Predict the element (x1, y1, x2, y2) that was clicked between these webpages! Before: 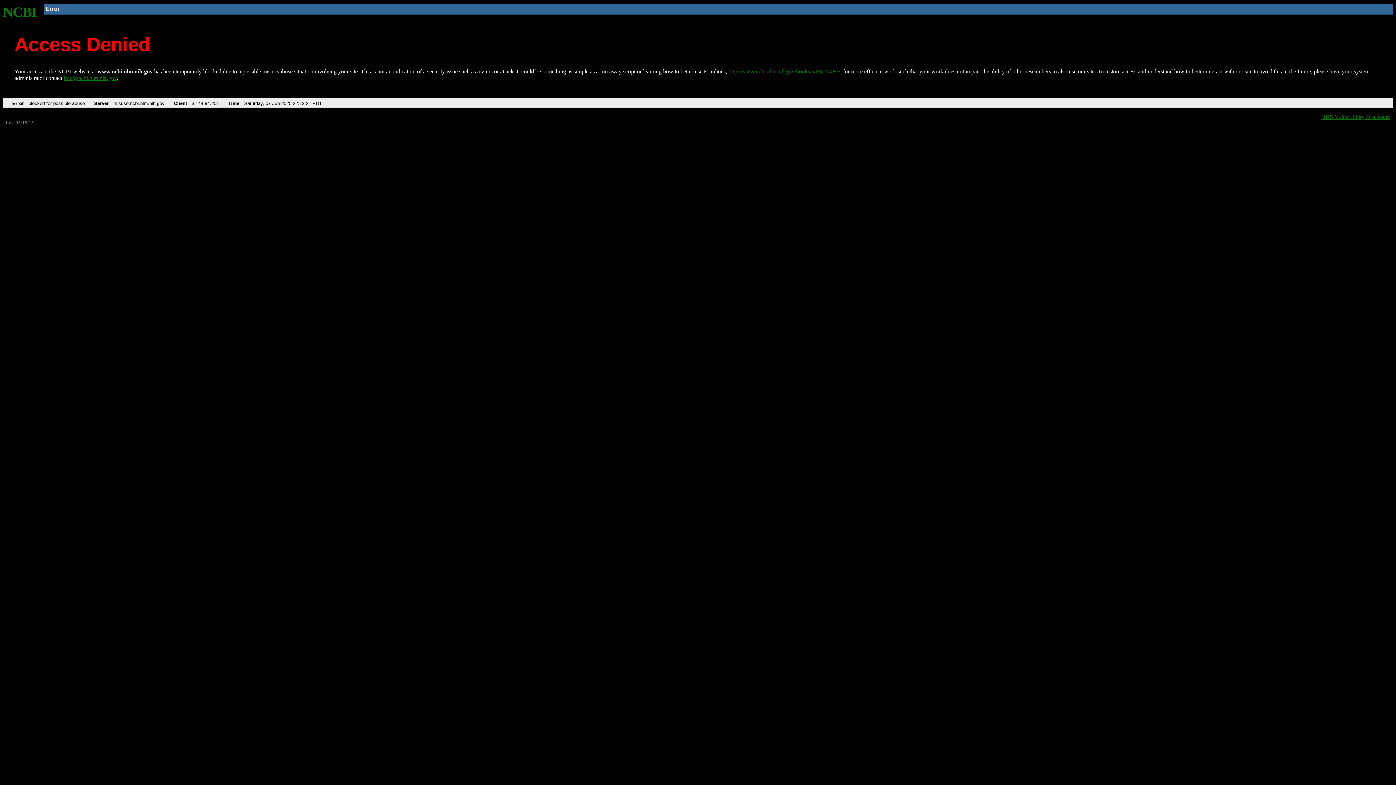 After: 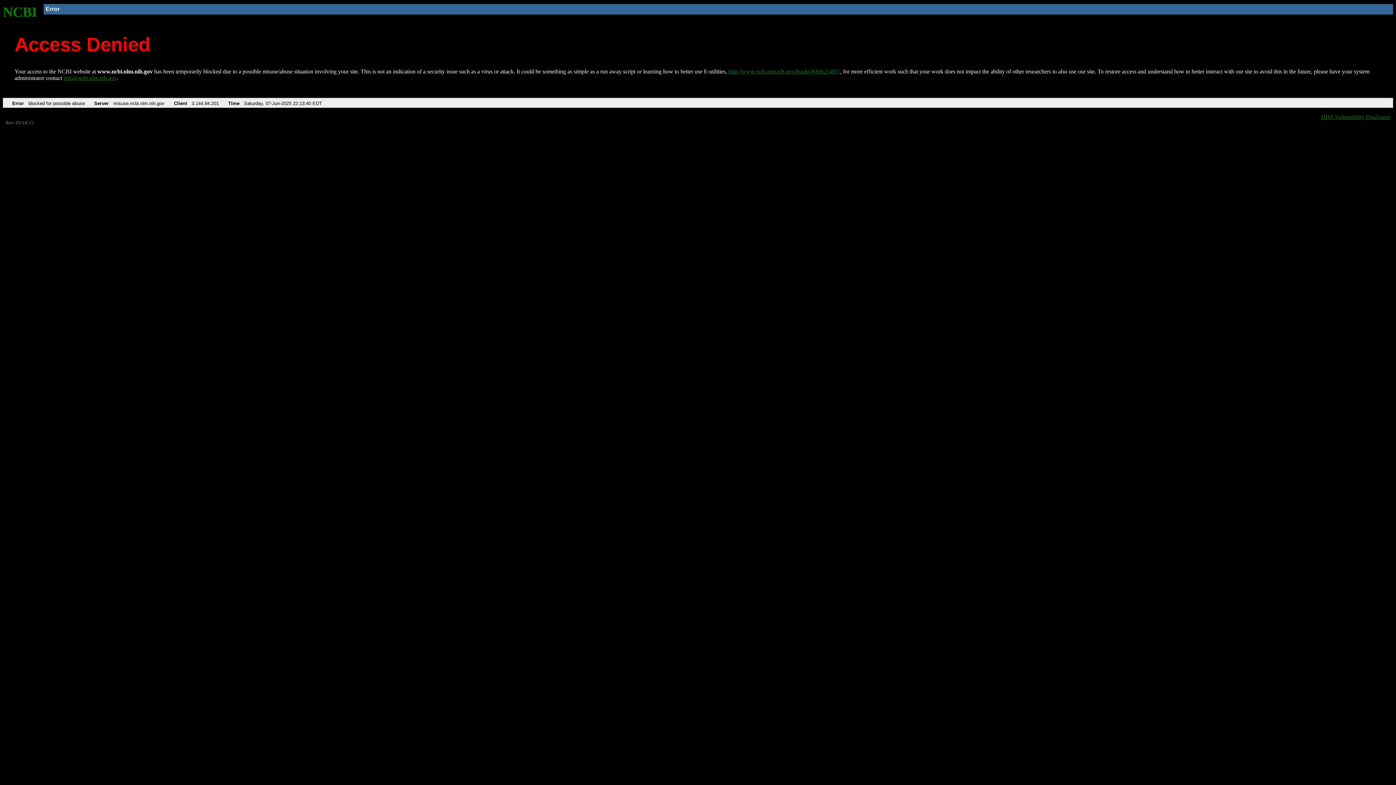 Action: label: http://www.ncbi.nlm.nih.gov/books/NBK25497/ bbox: (728, 68, 840, 74)